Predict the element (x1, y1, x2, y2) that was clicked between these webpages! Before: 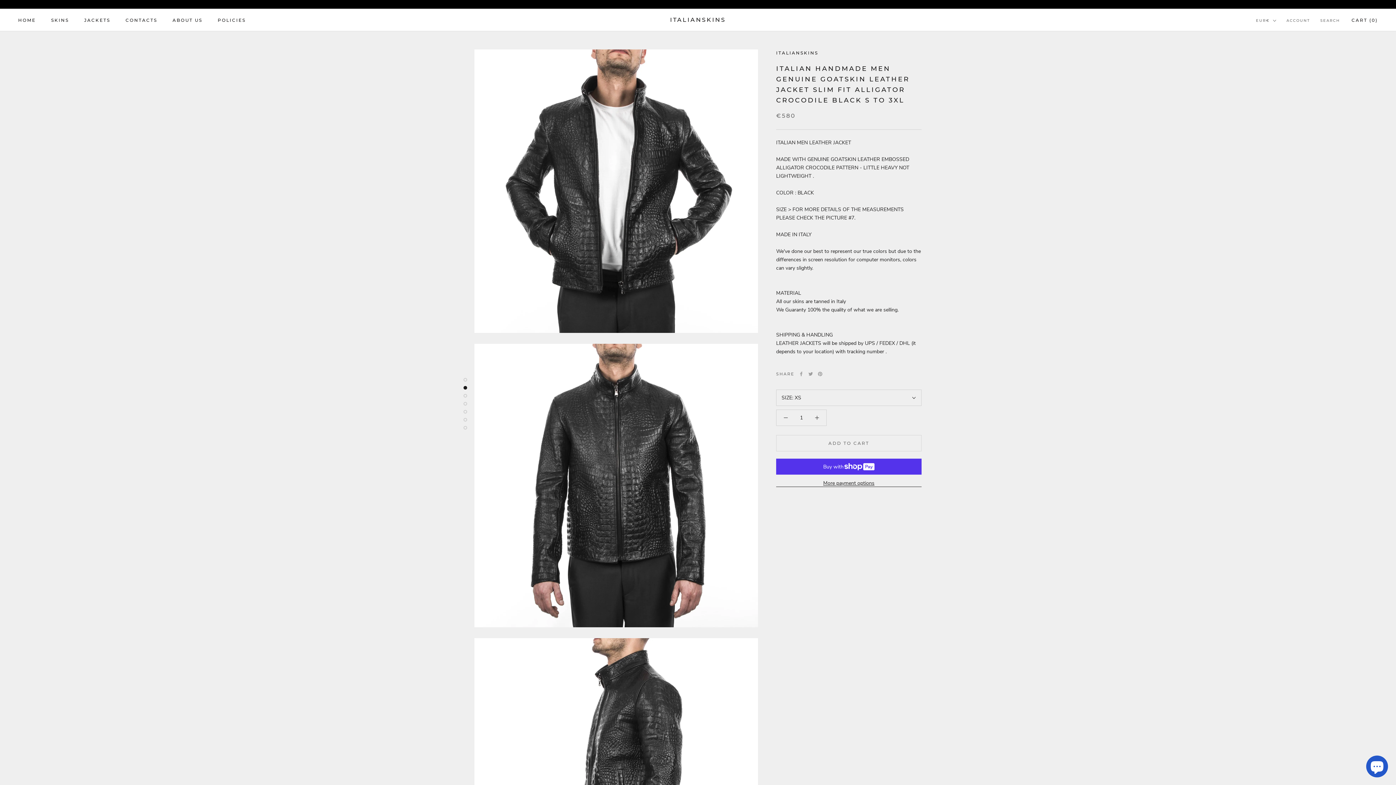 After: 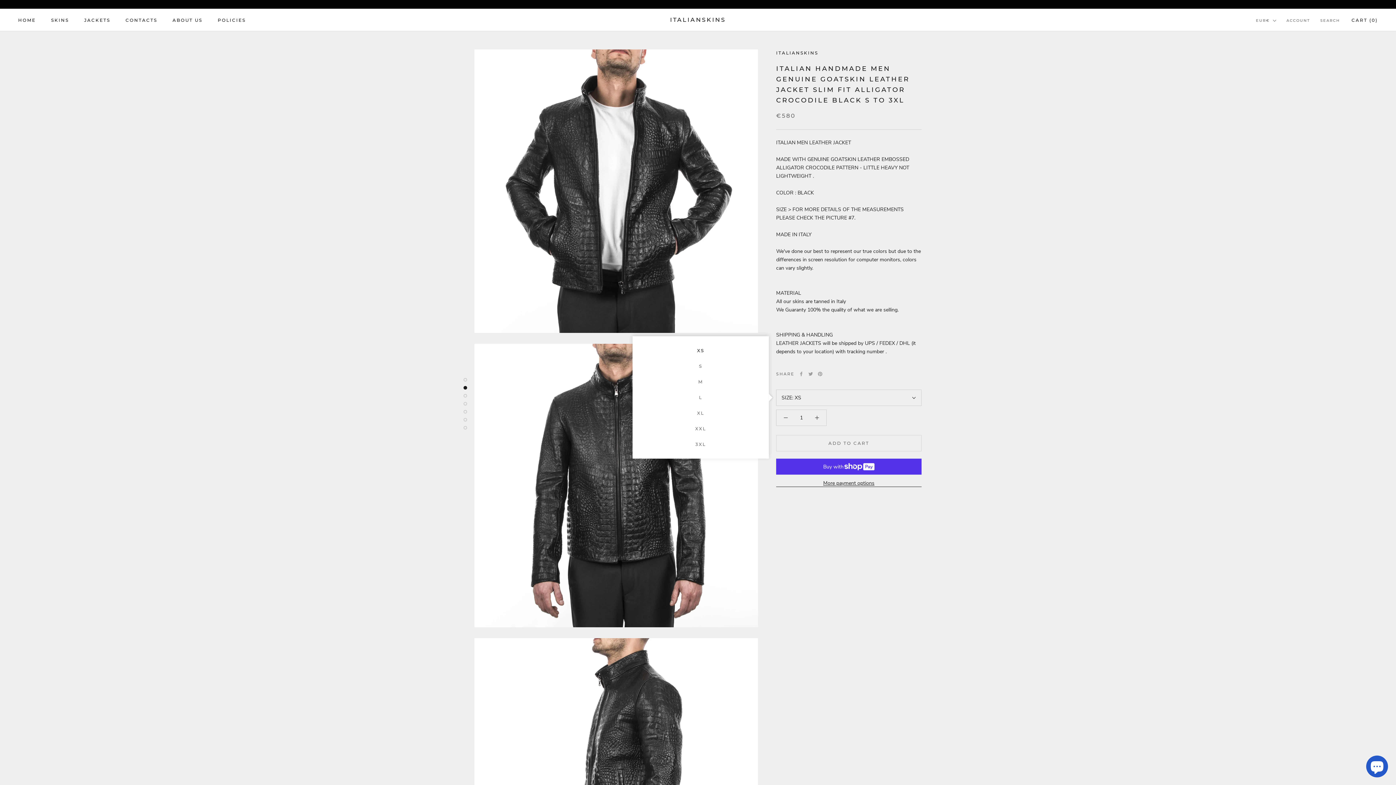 Action: bbox: (776, 389, 921, 406) label: SIZE: XS